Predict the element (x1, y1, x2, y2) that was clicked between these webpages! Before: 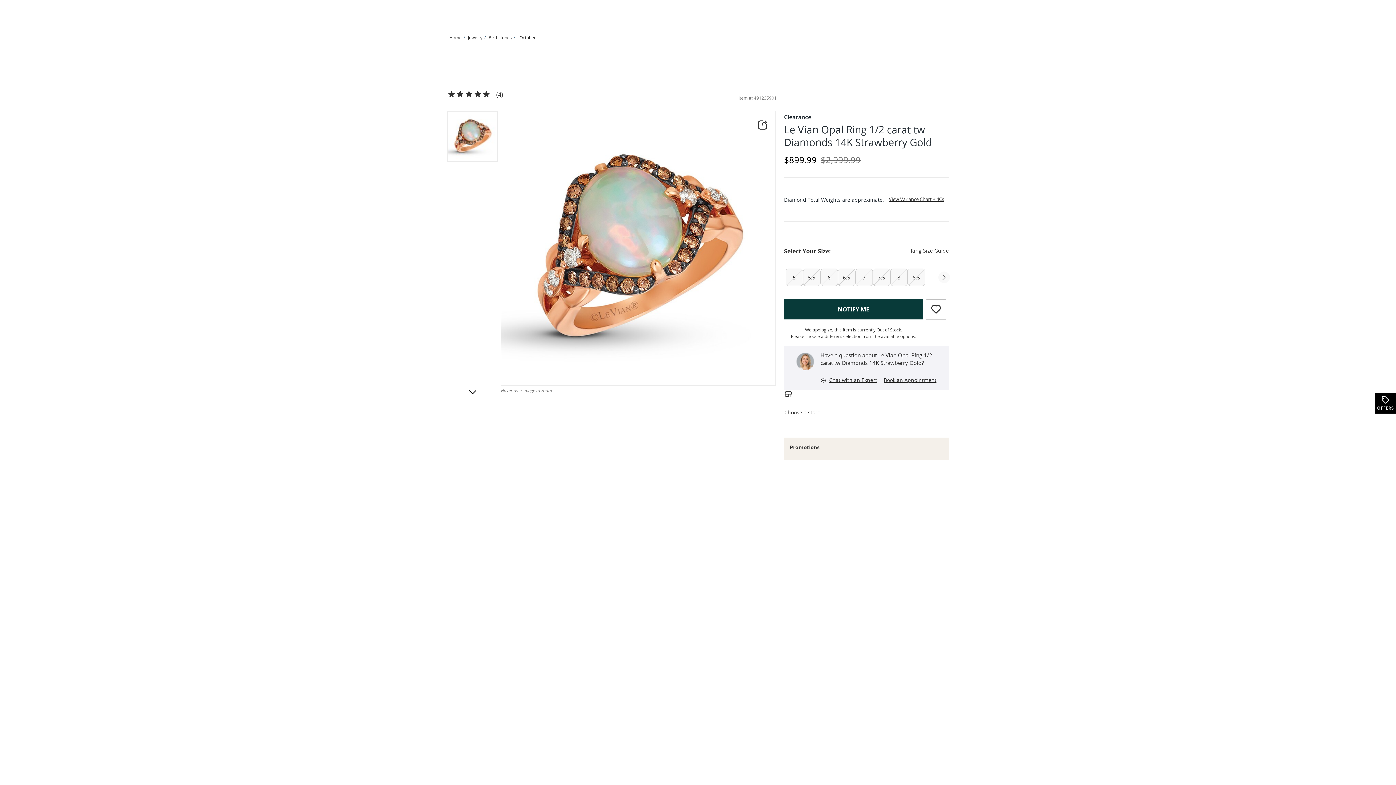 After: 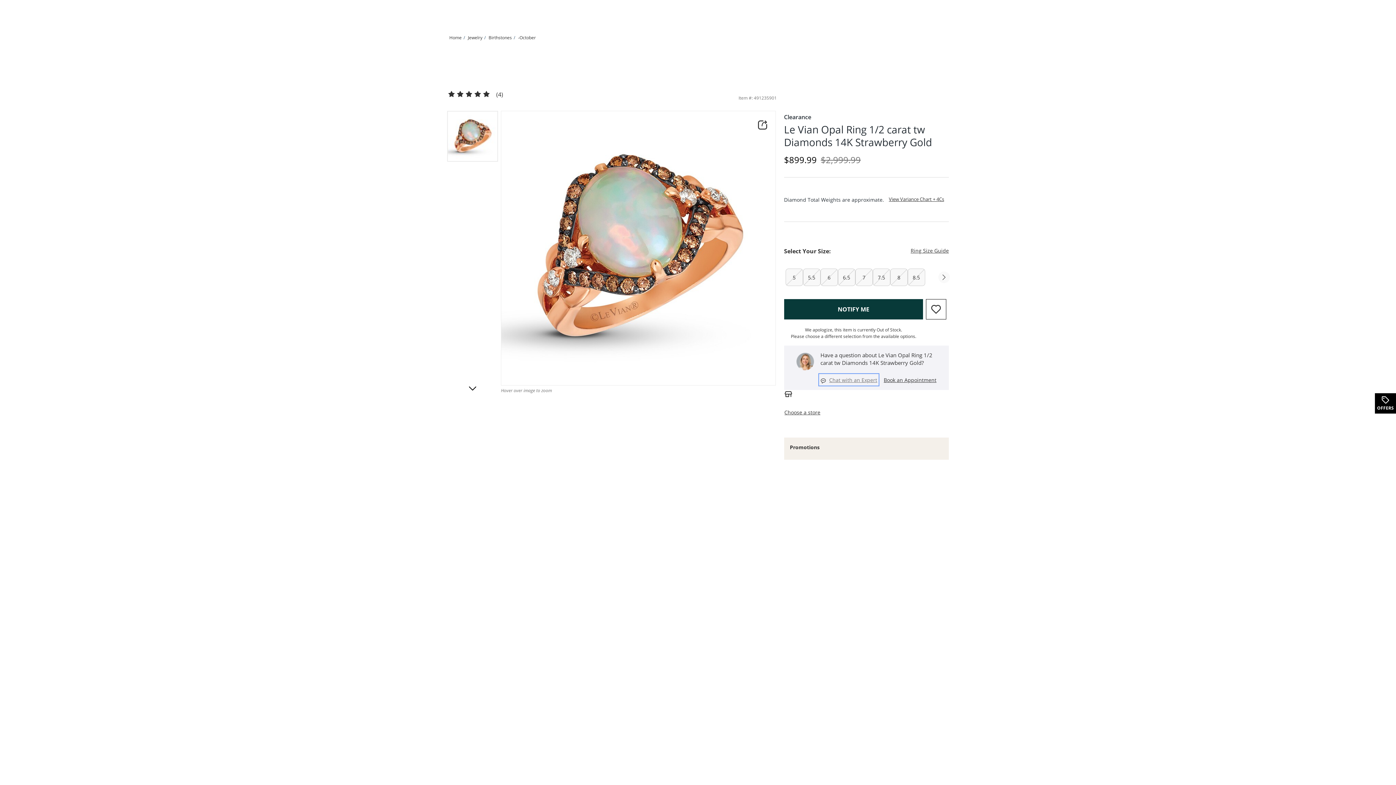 Action: label: Chat with an Expert bbox: (820, 375, 877, 384)